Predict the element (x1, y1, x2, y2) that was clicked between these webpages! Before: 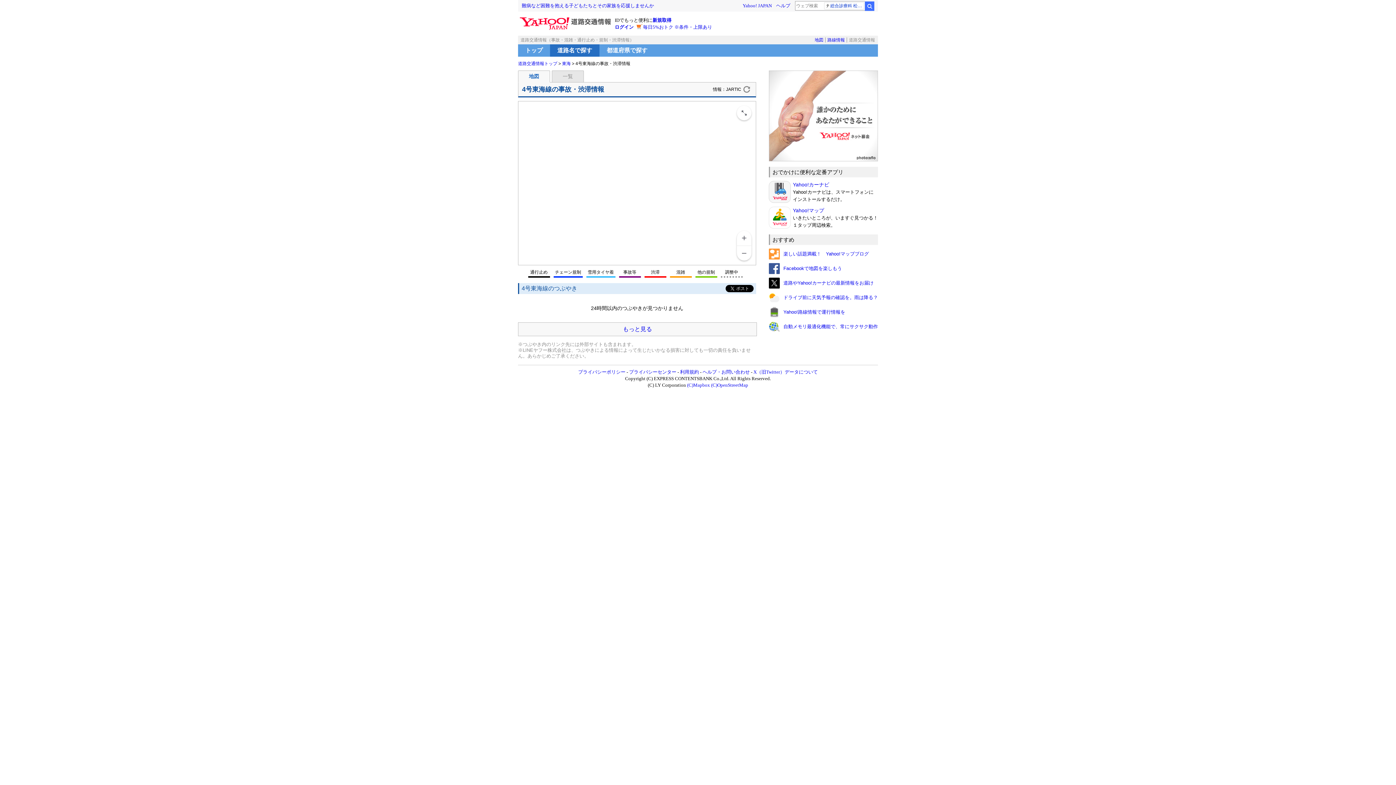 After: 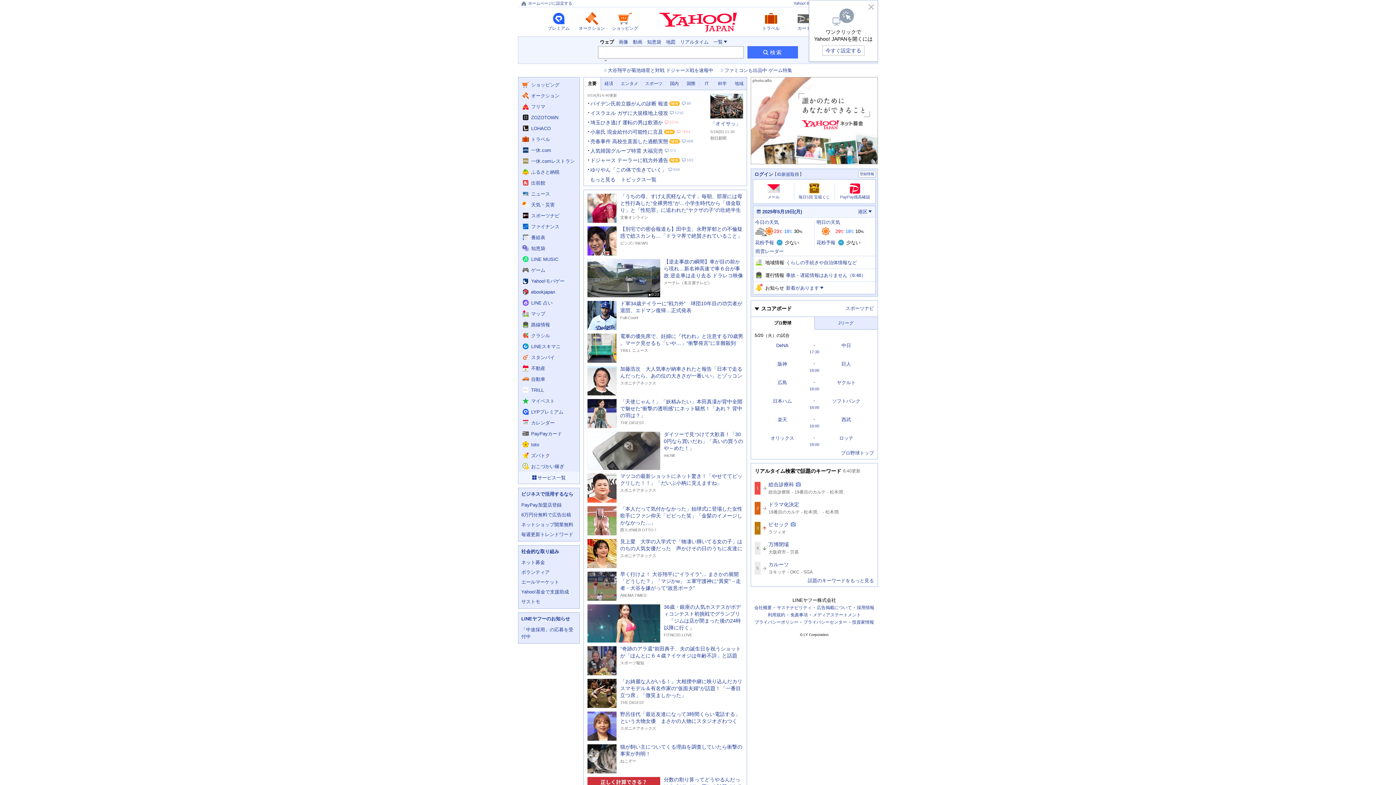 Action: bbox: (742, 2, 772, 8) label: Yahoo! JAPAN